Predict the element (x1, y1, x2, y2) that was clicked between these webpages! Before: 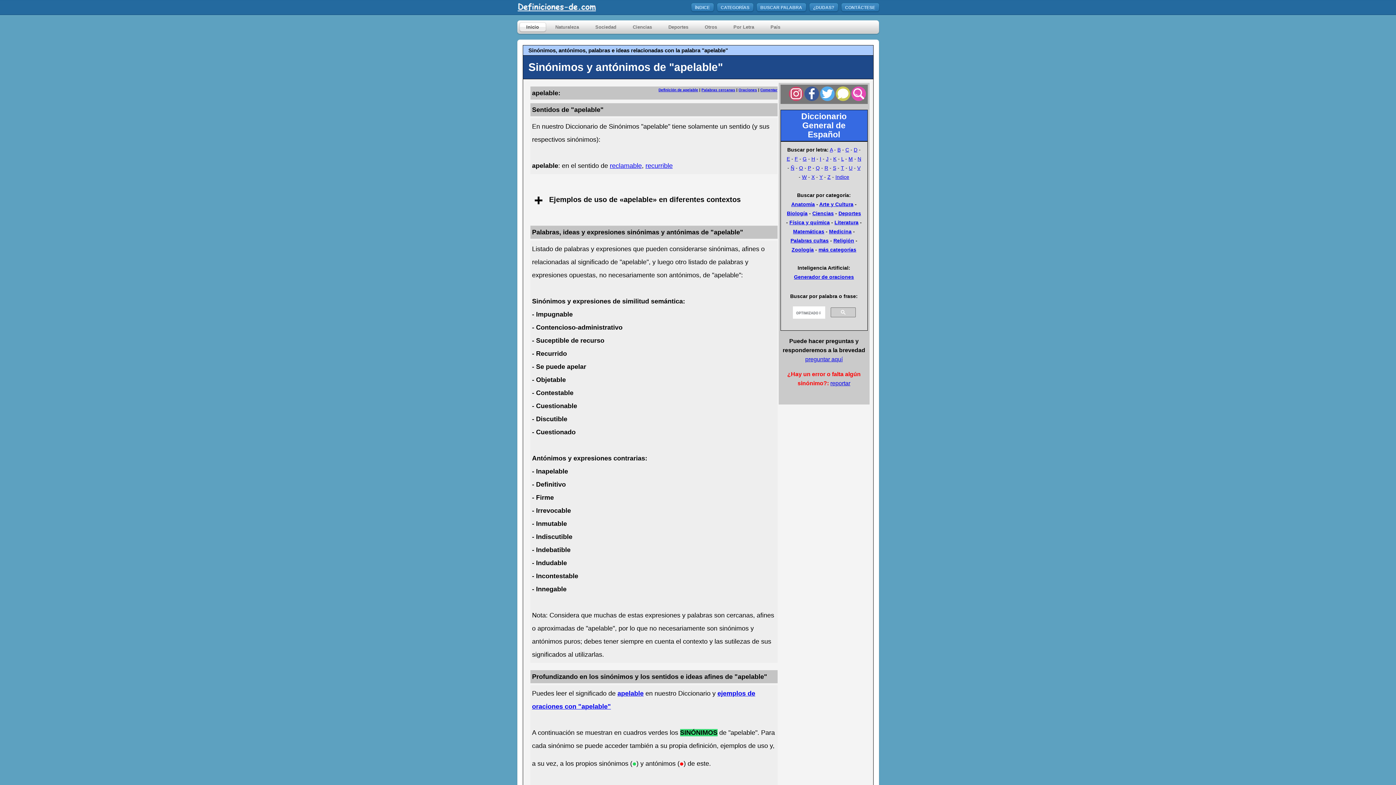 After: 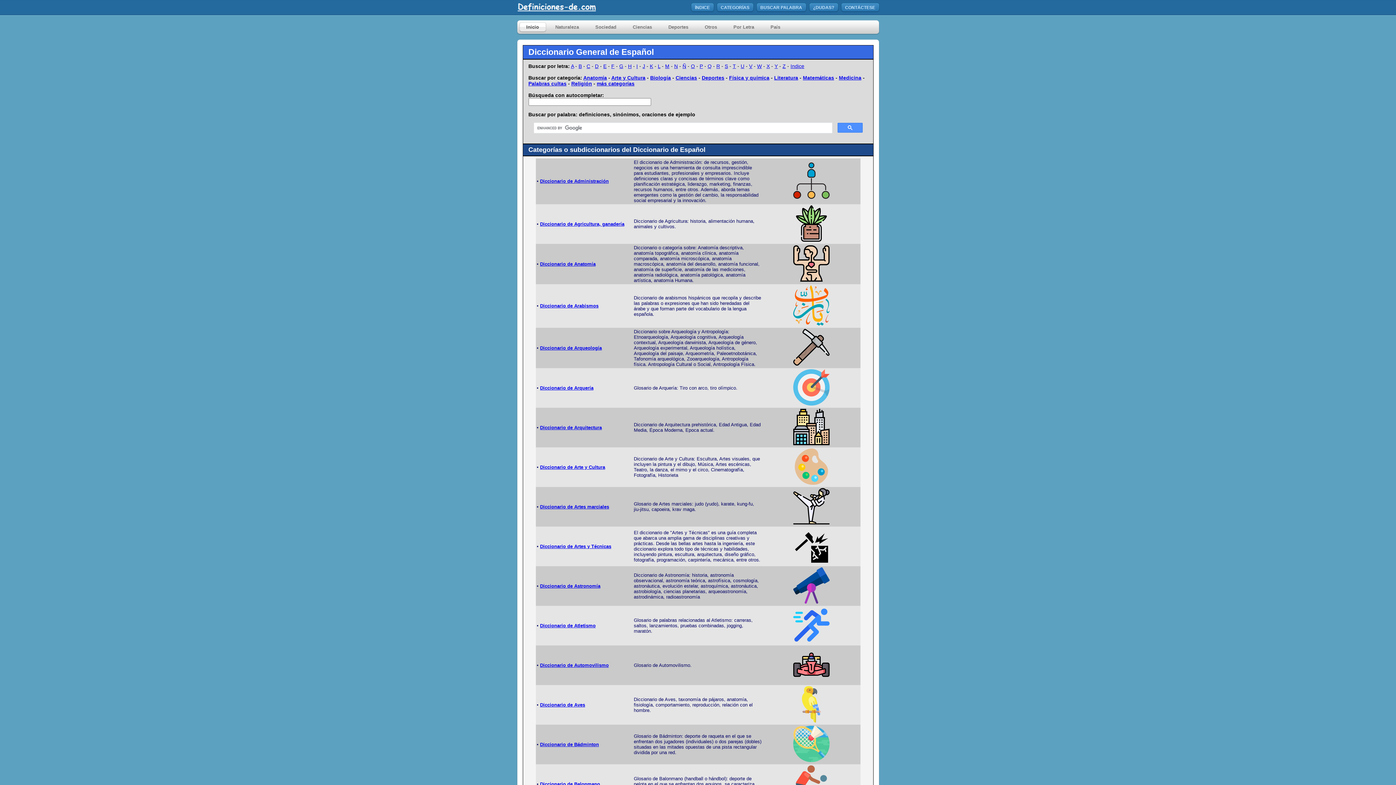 Action: bbox: (716, 2, 754, 12) label: CATEGORÍAS